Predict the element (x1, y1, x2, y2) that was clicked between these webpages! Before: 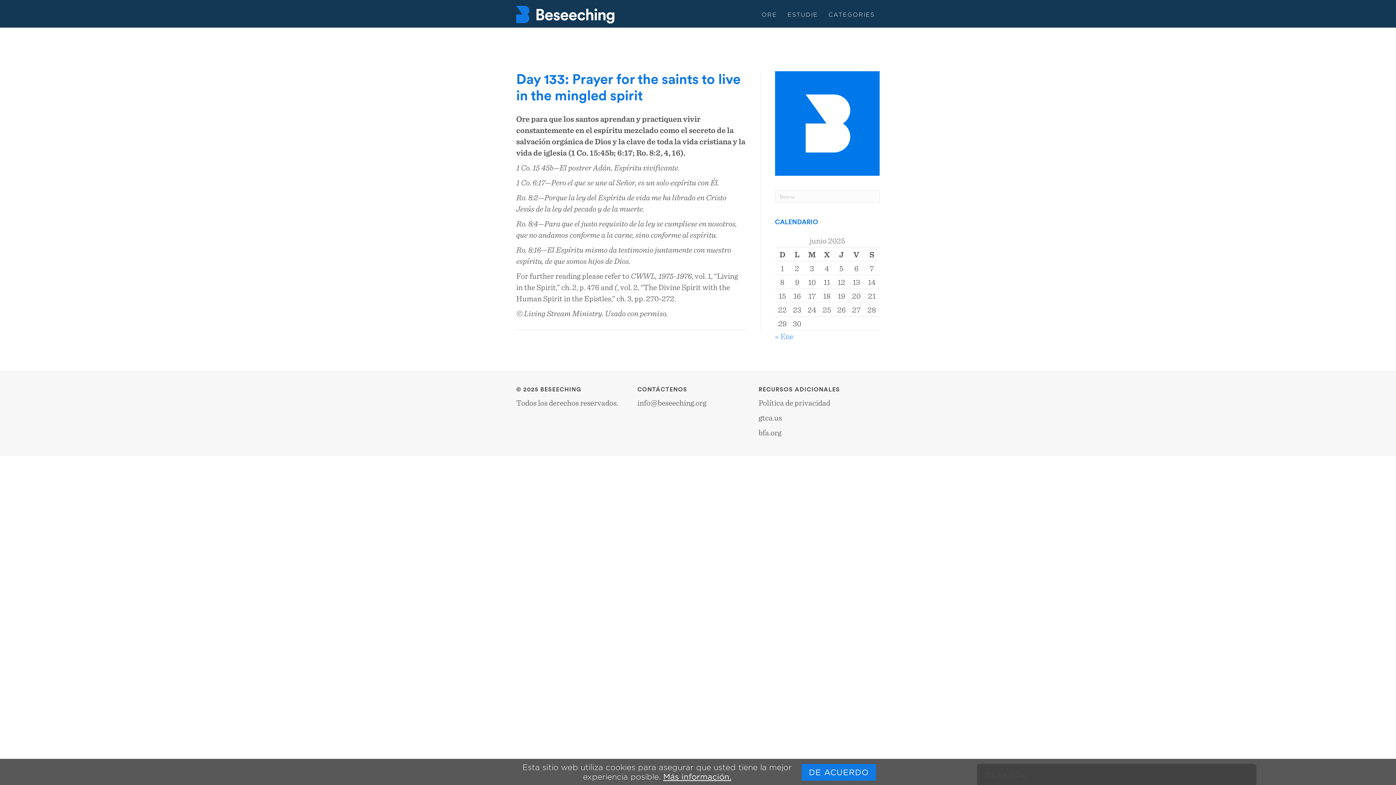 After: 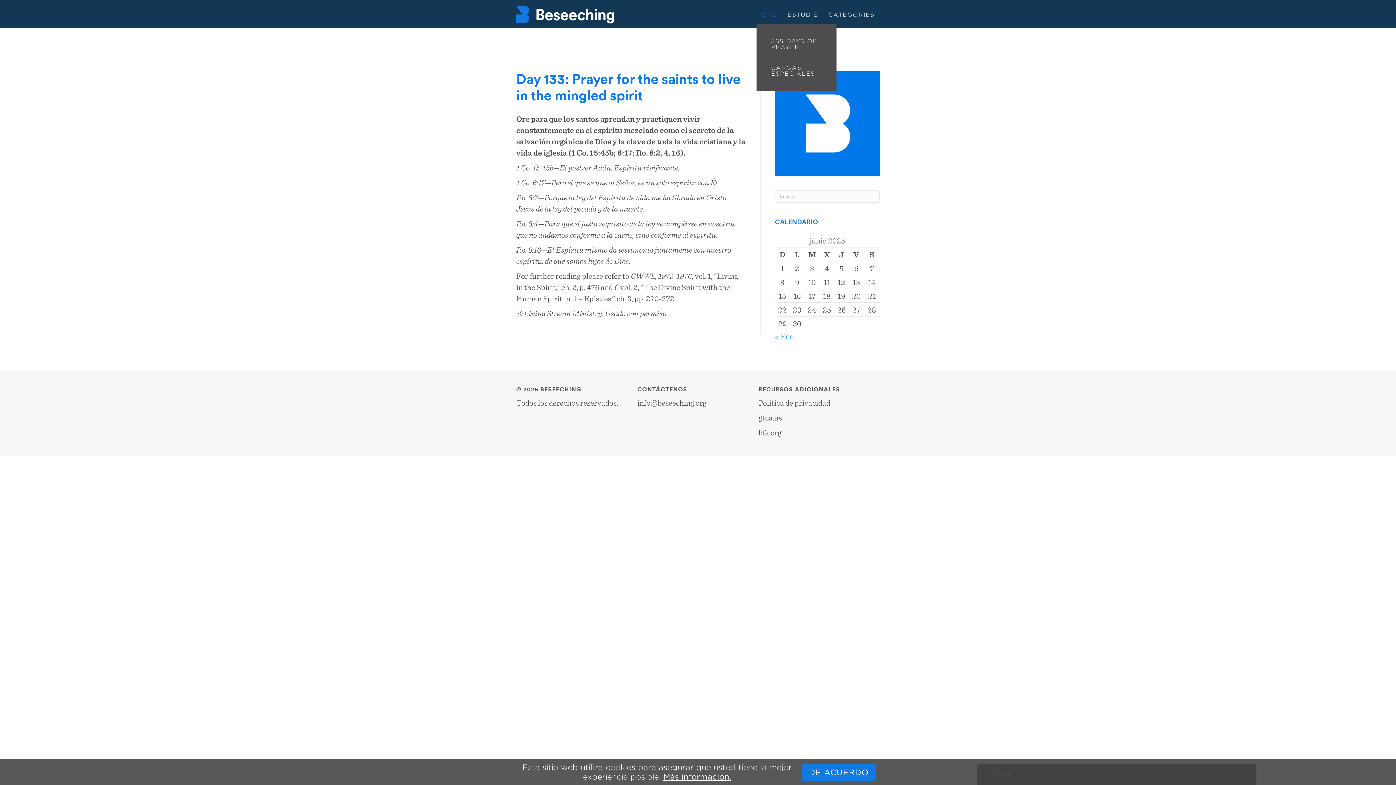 Action: label: ORE bbox: (756, 5, 782, 24)